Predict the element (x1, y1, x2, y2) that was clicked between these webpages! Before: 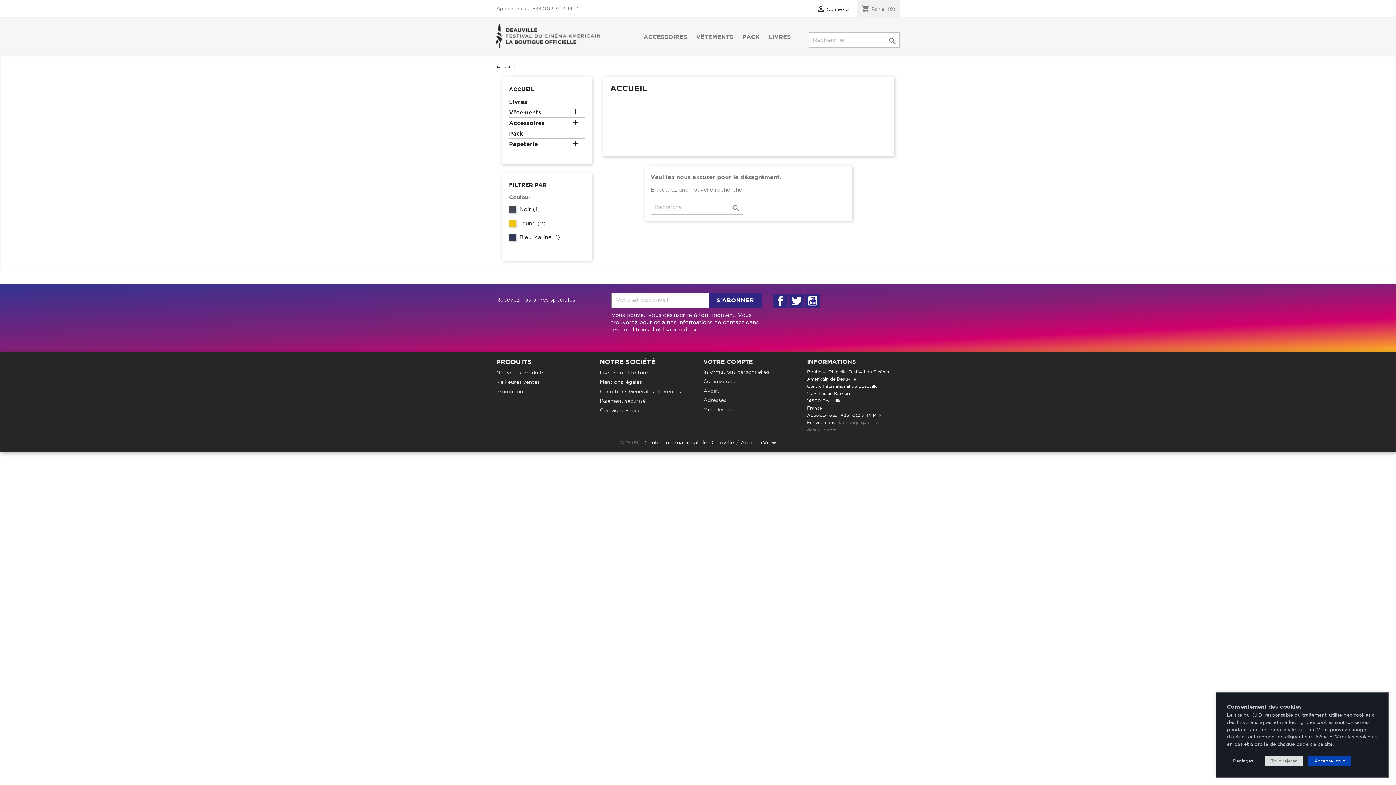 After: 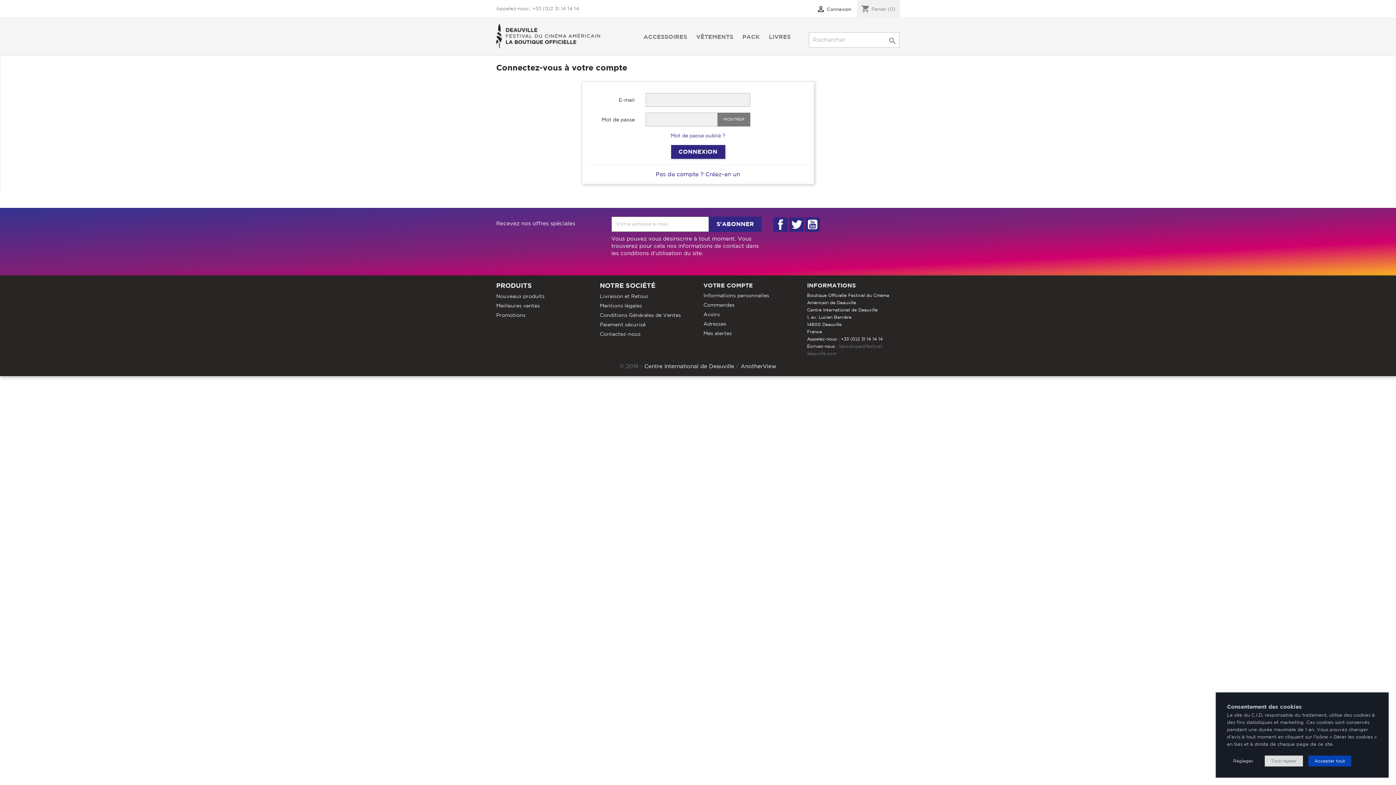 Action: bbox: (816, 7, 851, 12) label:  Connexion